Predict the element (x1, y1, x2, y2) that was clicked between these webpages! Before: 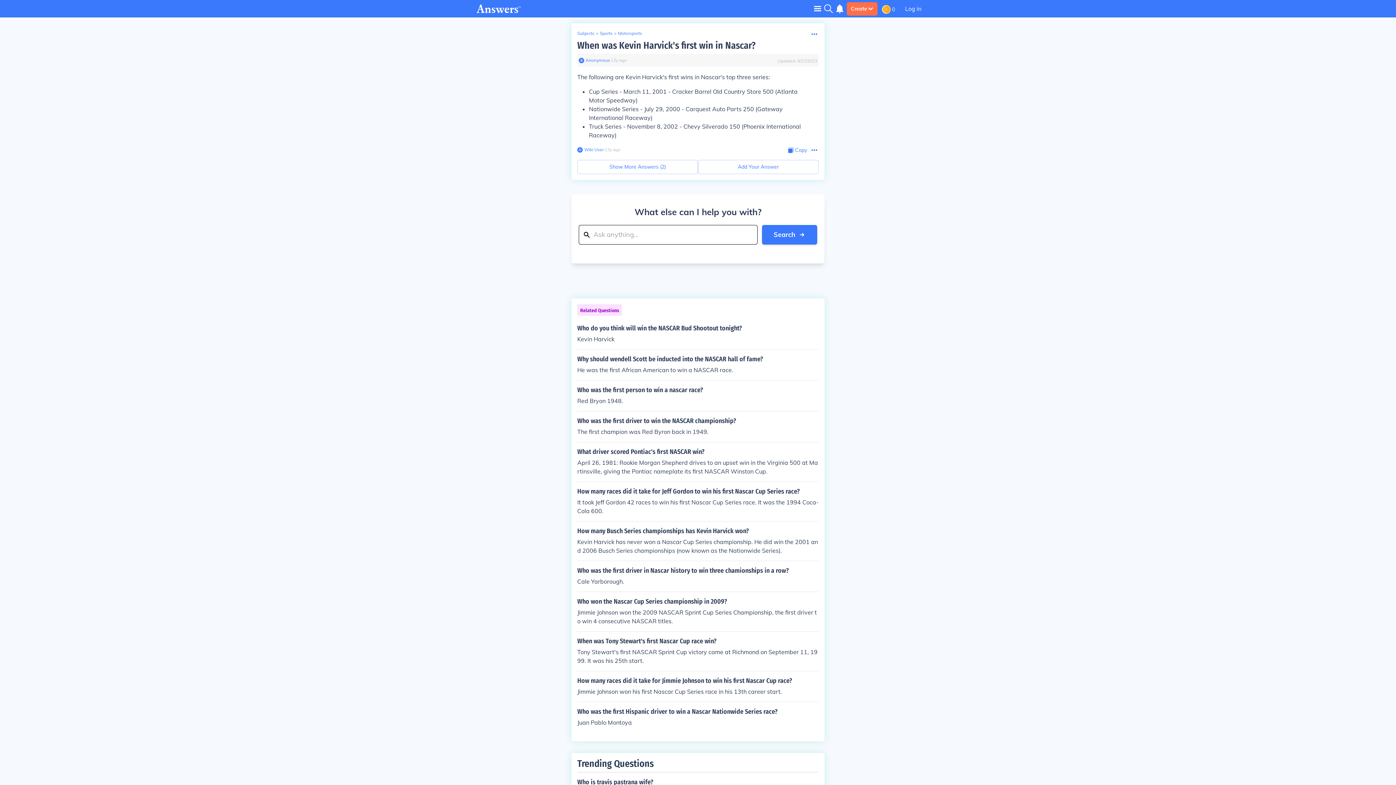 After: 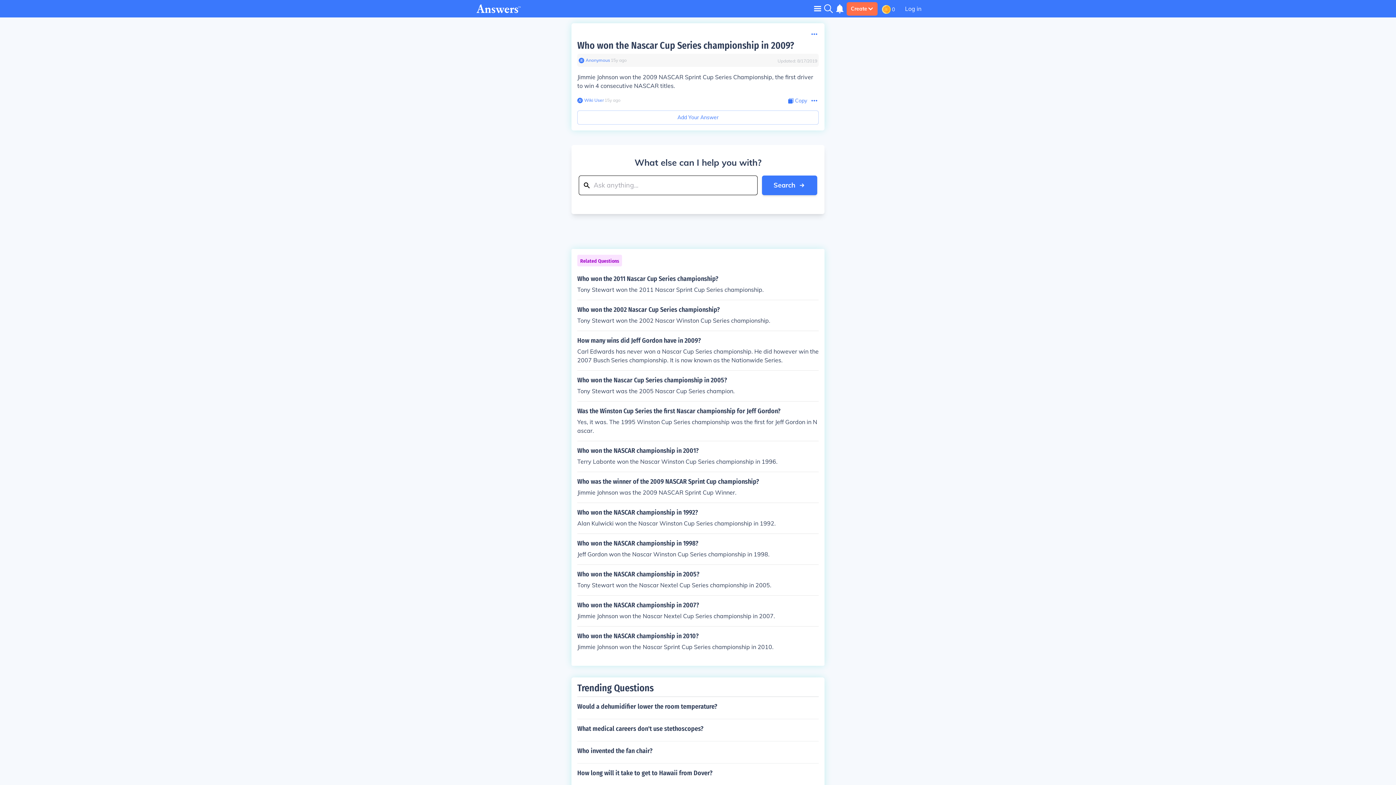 Action: bbox: (577, 598, 818, 625) label: Who won the Nascar Cup Series championship in 2009?

Jimmie Johnson won the 2009 NASCAR Sprint Cup Series Championship, the first driver to win 4 consecutive NASCAR titles.